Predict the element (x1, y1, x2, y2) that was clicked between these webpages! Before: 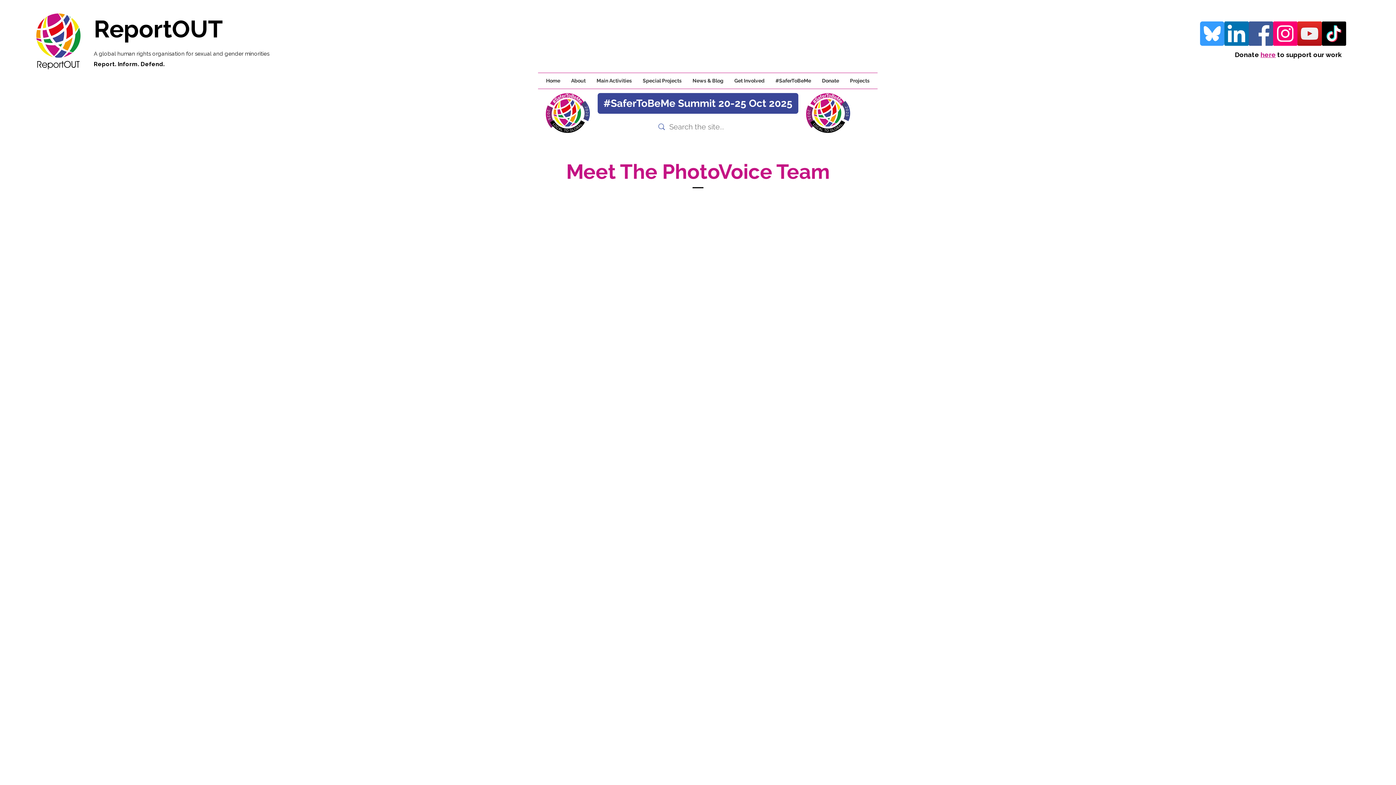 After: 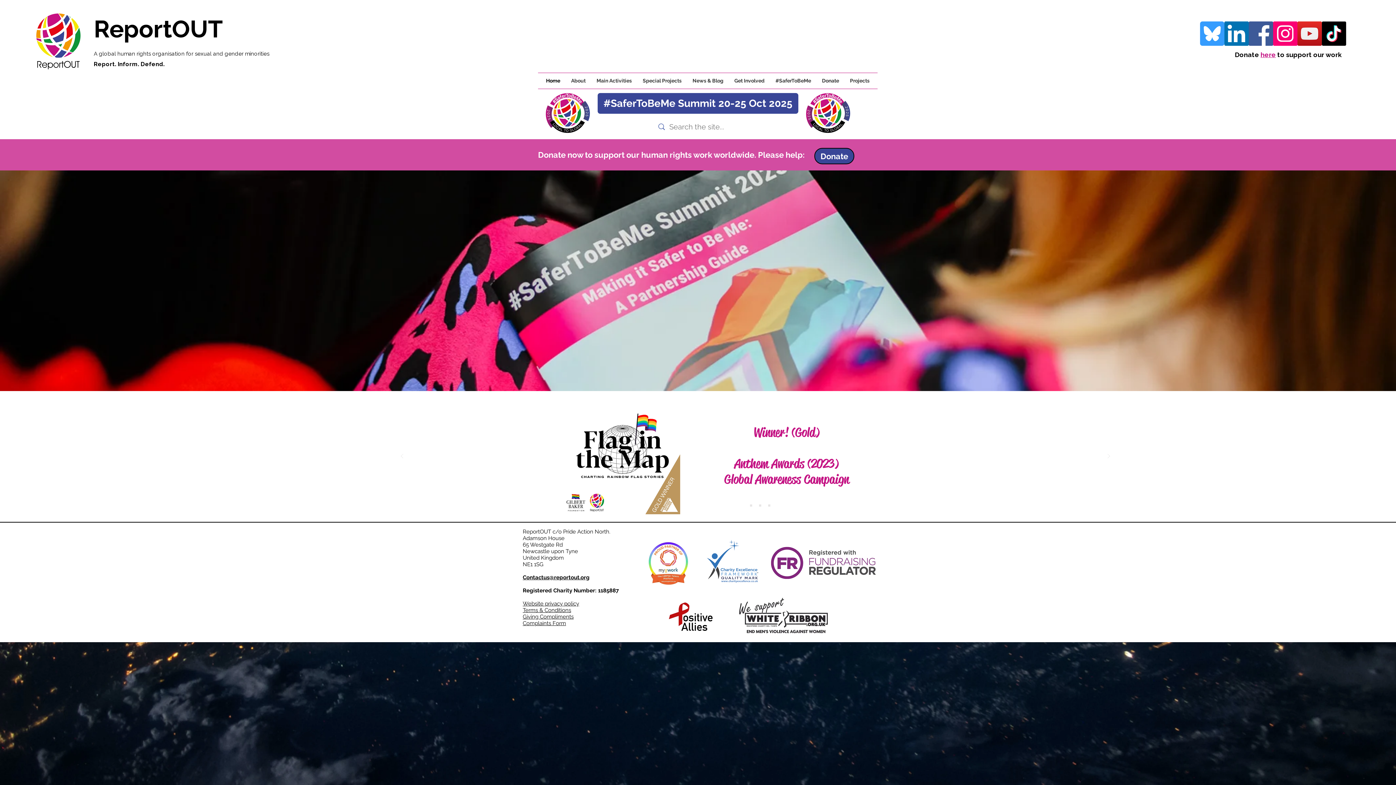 Action: label: Home bbox: (540, 73, 565, 88)